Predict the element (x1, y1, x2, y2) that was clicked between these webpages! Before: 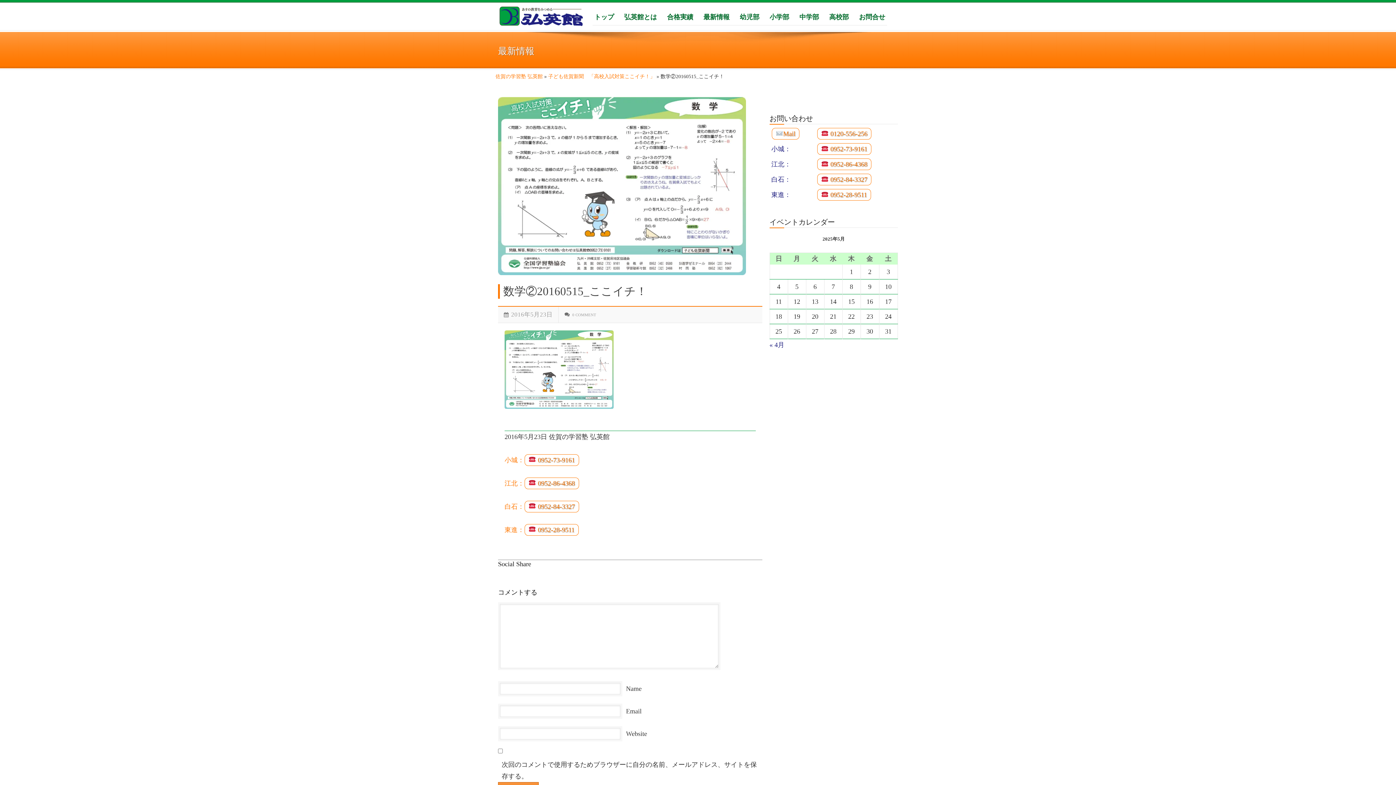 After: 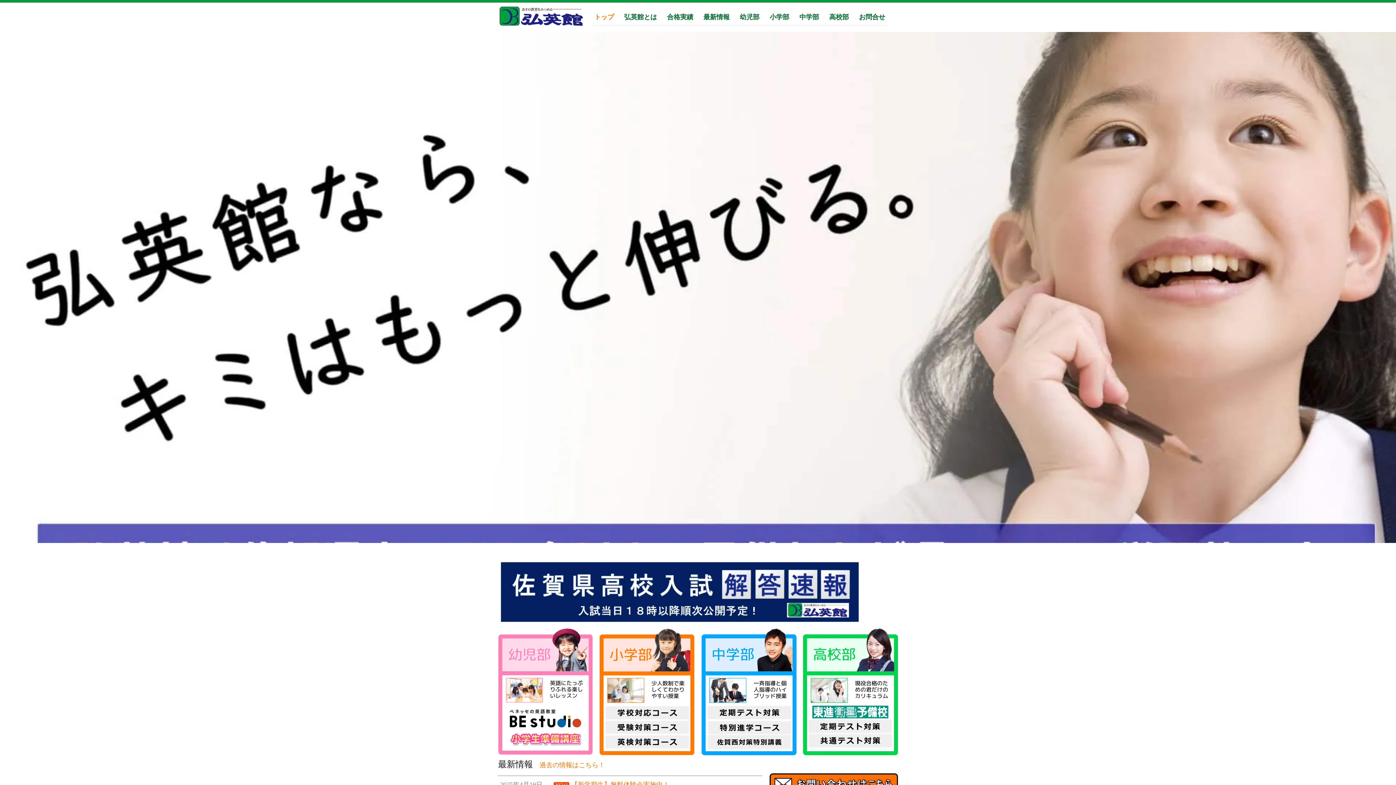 Action: label: 佐賀の学習塾 弘英館 bbox: (495, 73, 542, 79)